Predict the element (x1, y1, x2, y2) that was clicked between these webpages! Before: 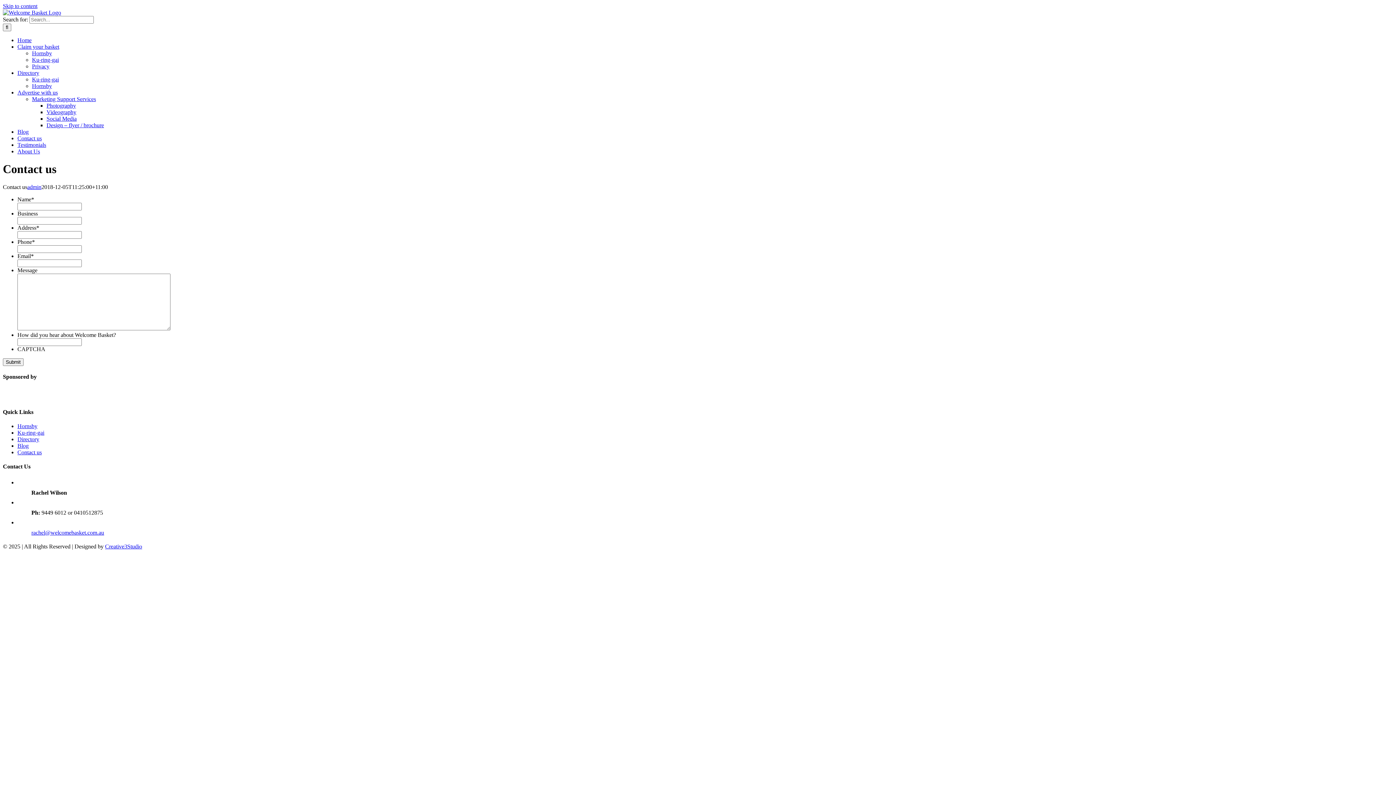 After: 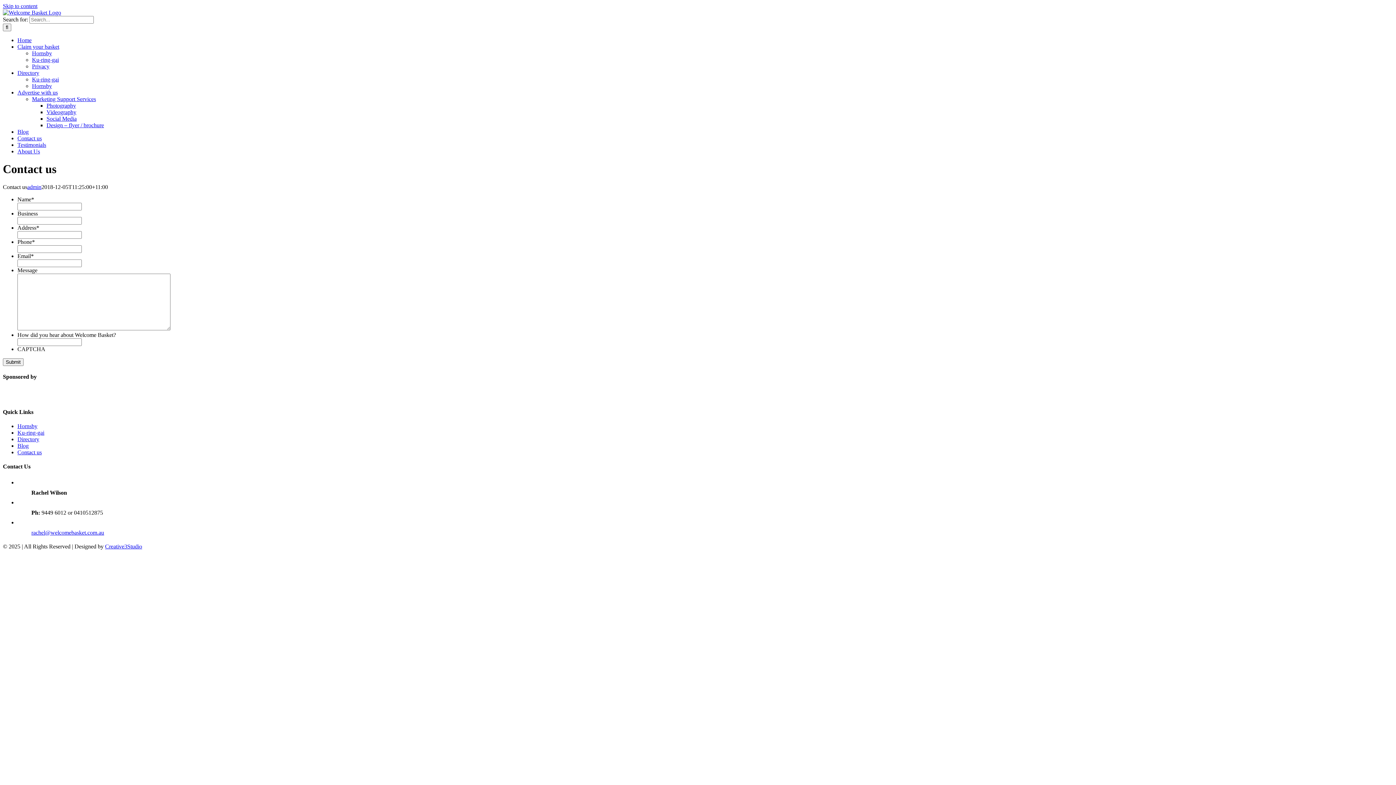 Action: bbox: (17, 43, 59, 49) label: Claim your basket